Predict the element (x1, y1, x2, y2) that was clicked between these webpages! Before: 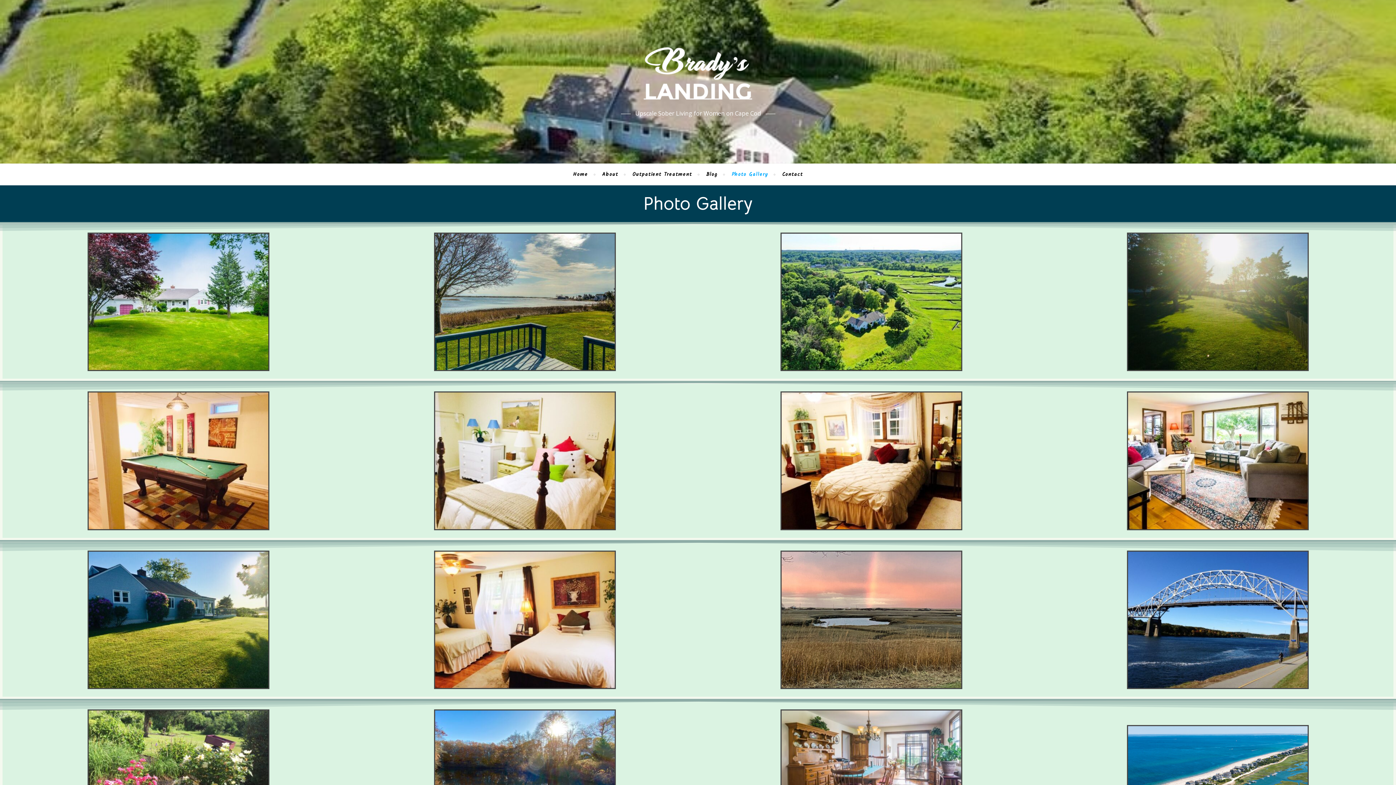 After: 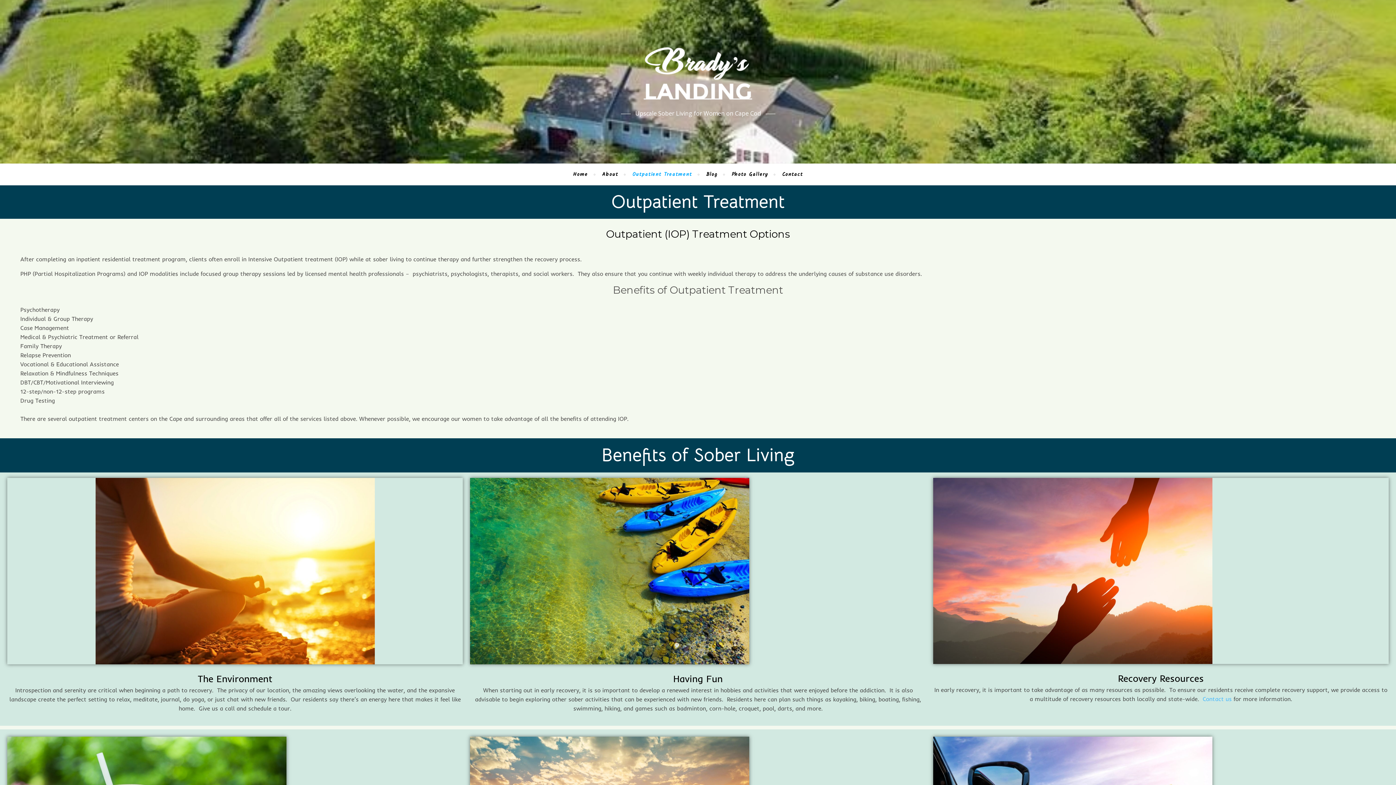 Action: bbox: (626, 163, 698, 185) label: Outpatient Treatment